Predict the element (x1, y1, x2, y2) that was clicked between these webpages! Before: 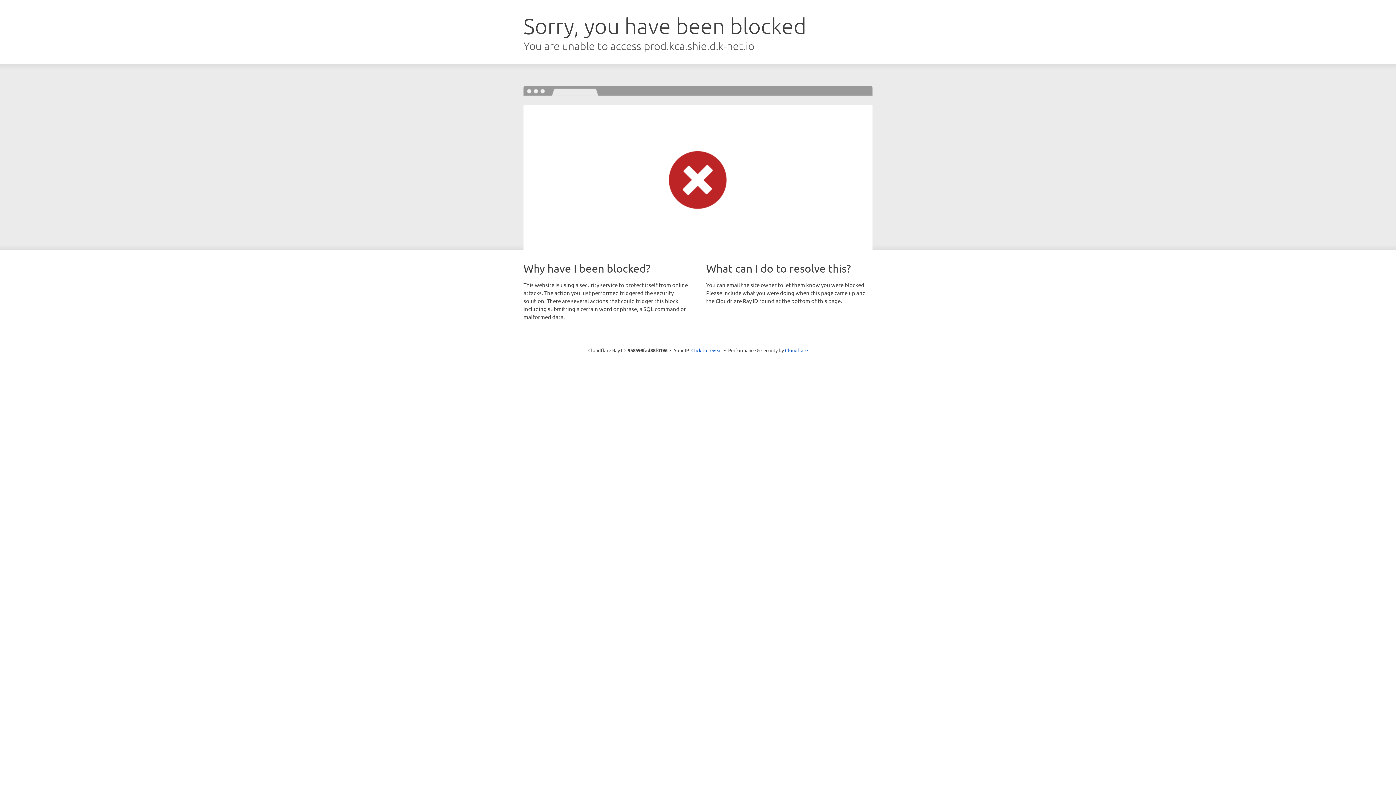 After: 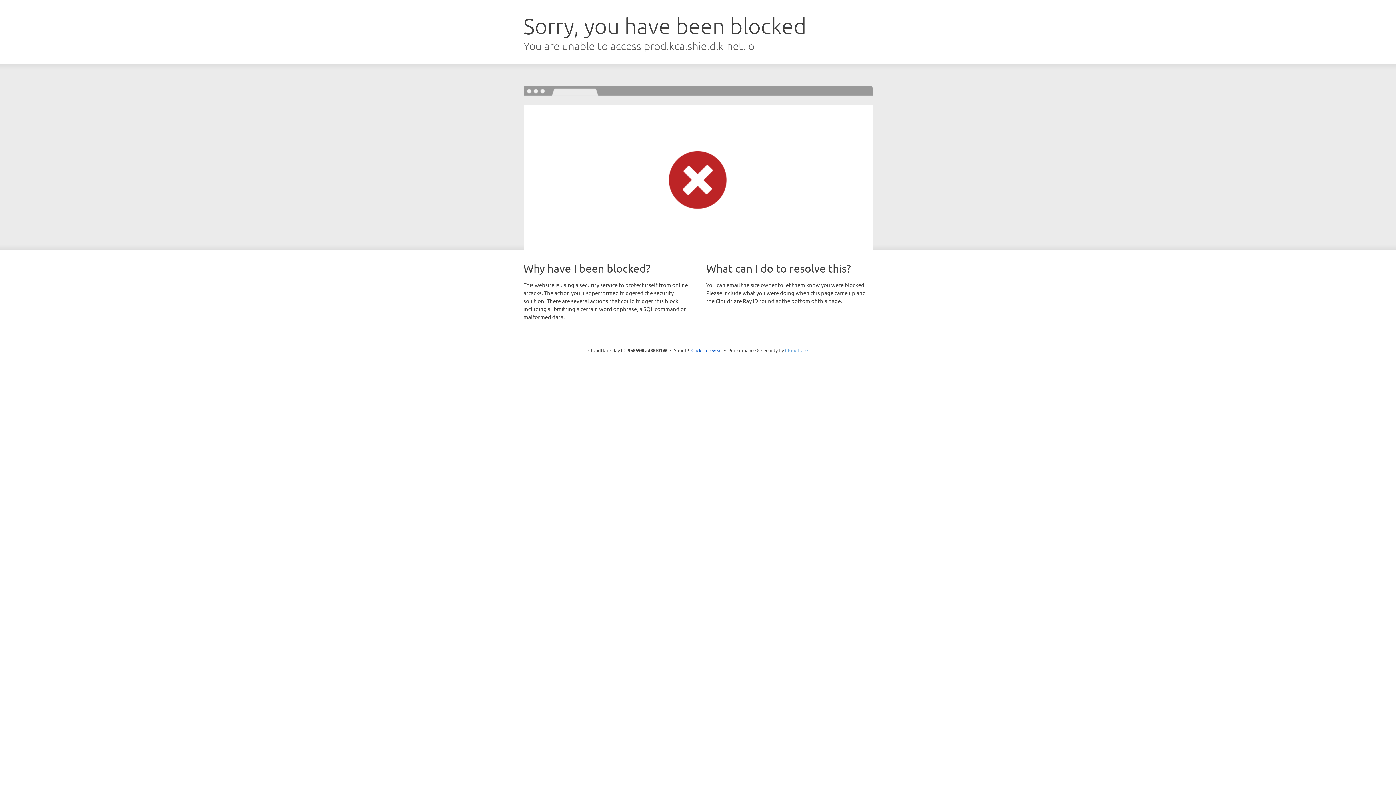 Action: label: Cloudflare bbox: (785, 347, 808, 353)